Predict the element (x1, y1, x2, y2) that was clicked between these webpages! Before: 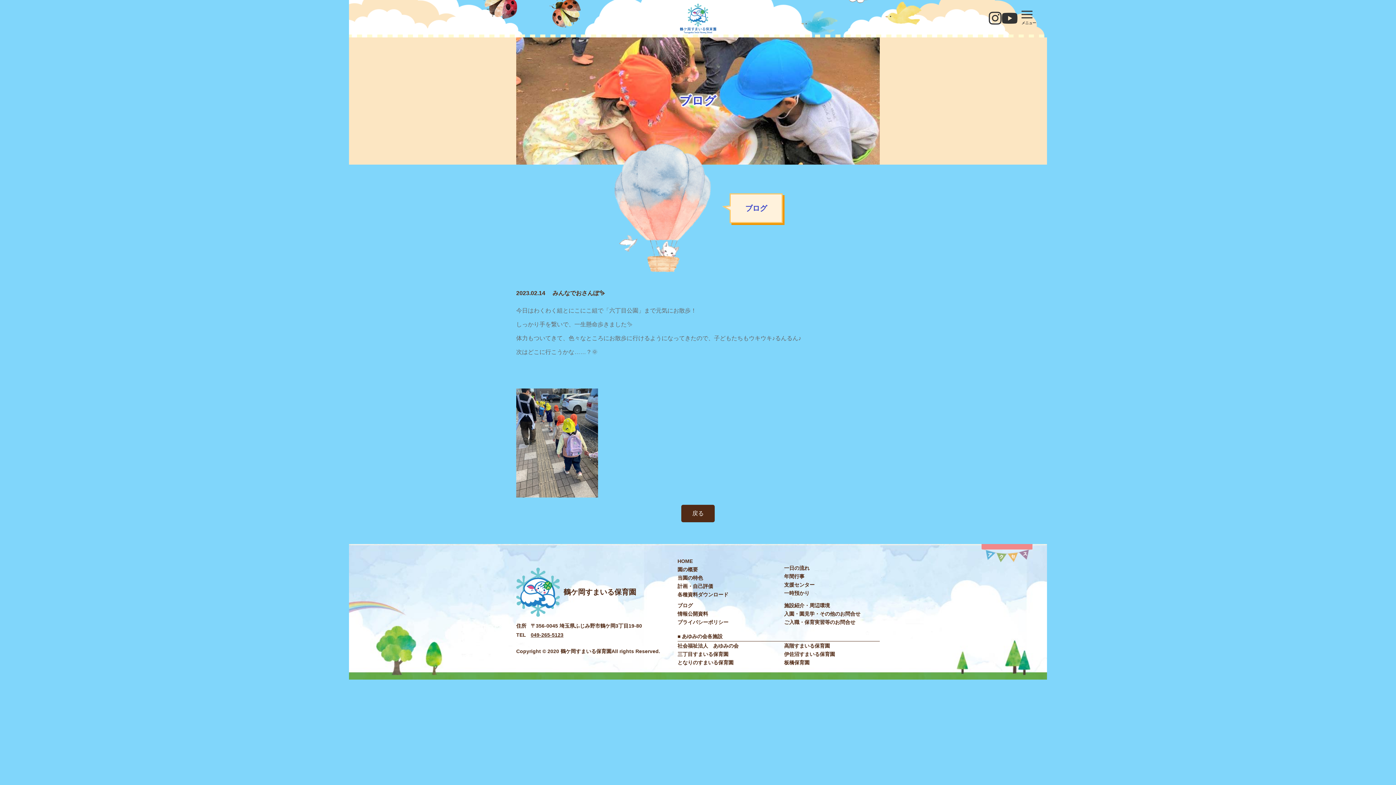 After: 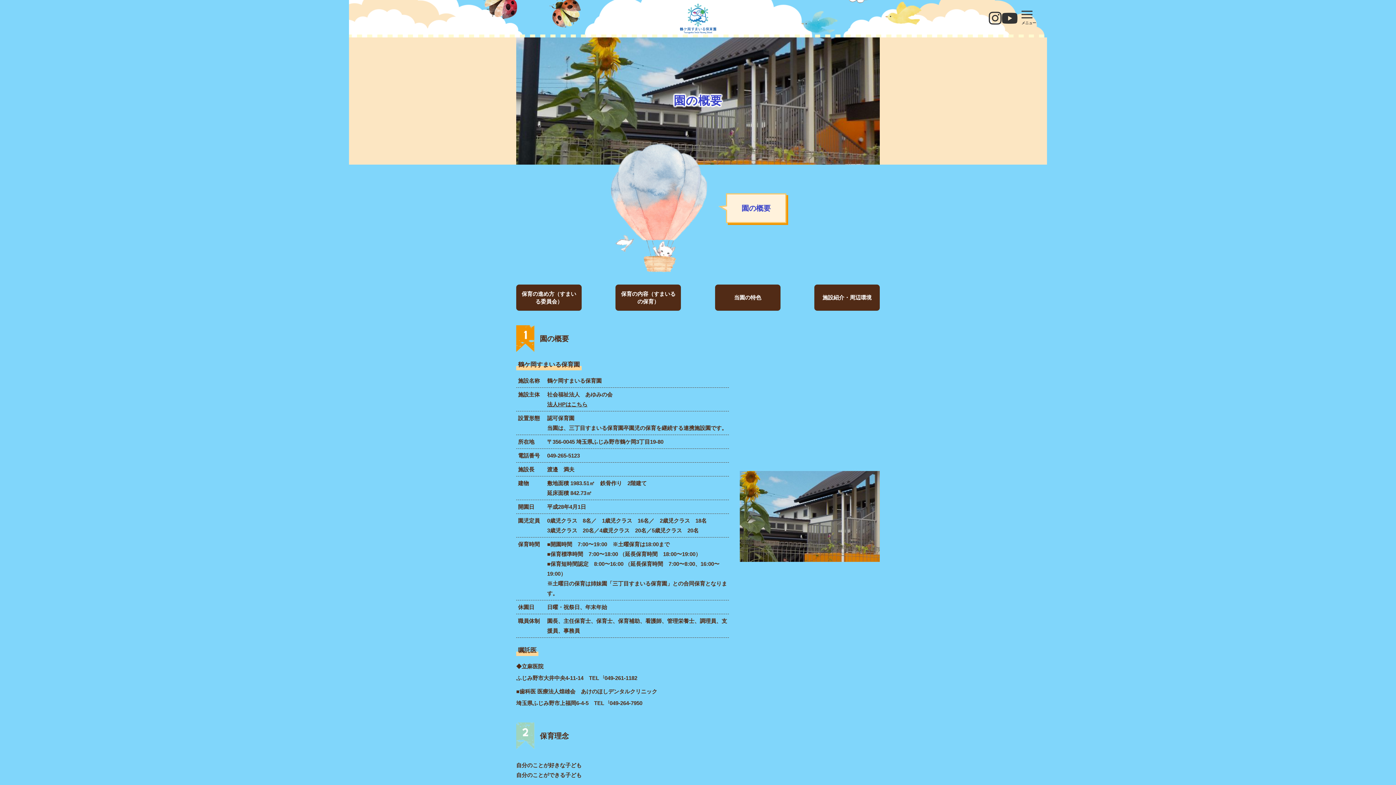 Action: bbox: (677, 566, 698, 572) label: 園の概要